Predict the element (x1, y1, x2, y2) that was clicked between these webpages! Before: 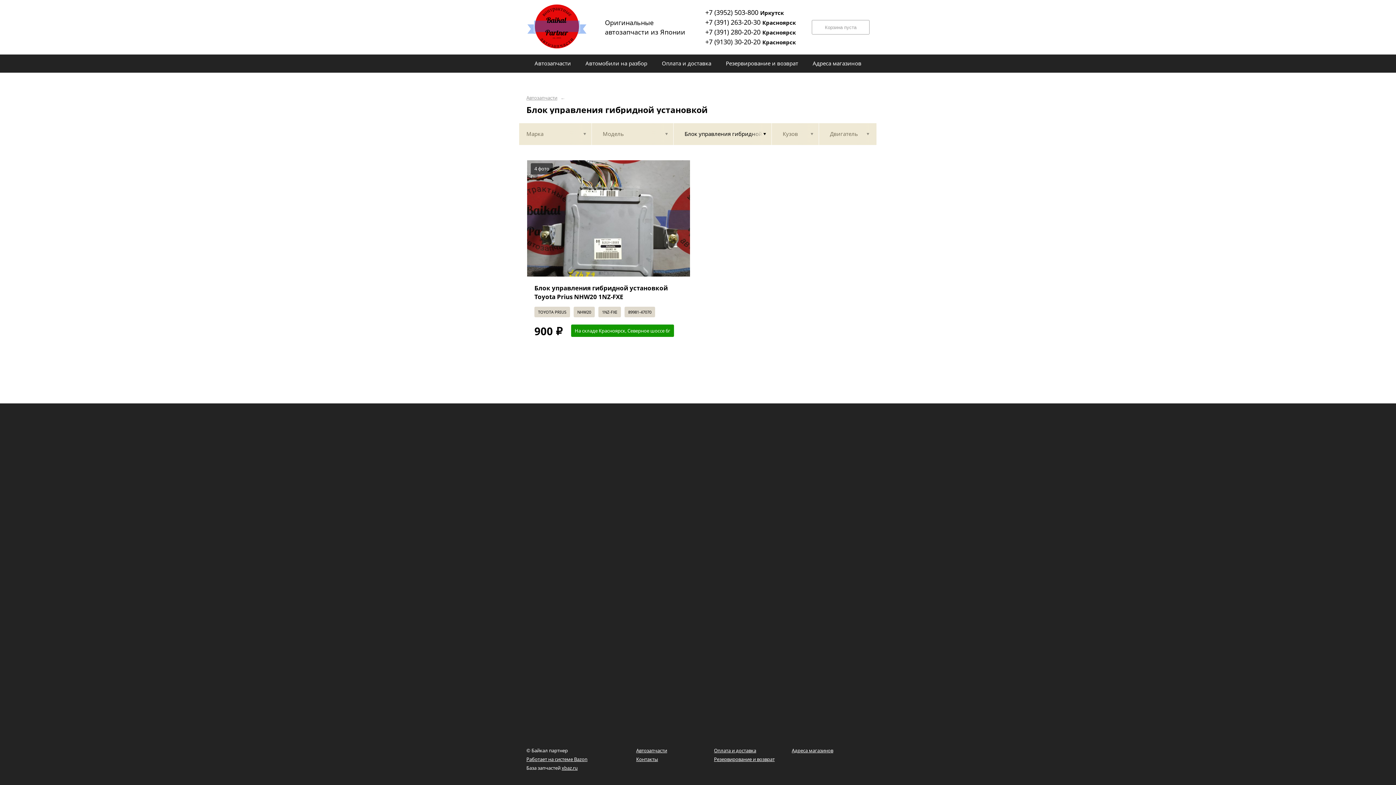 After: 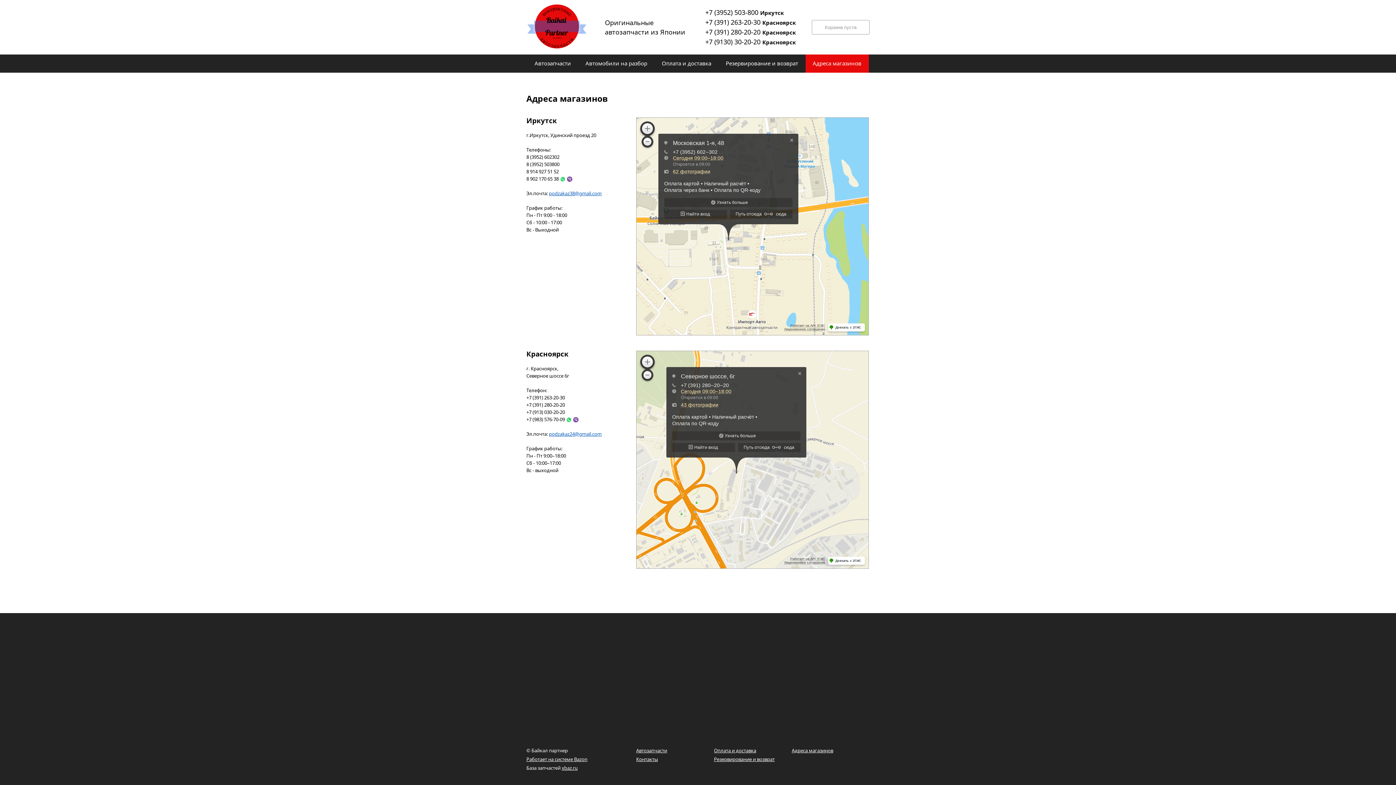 Action: bbox: (636, 755, 658, 764) label: Контакты